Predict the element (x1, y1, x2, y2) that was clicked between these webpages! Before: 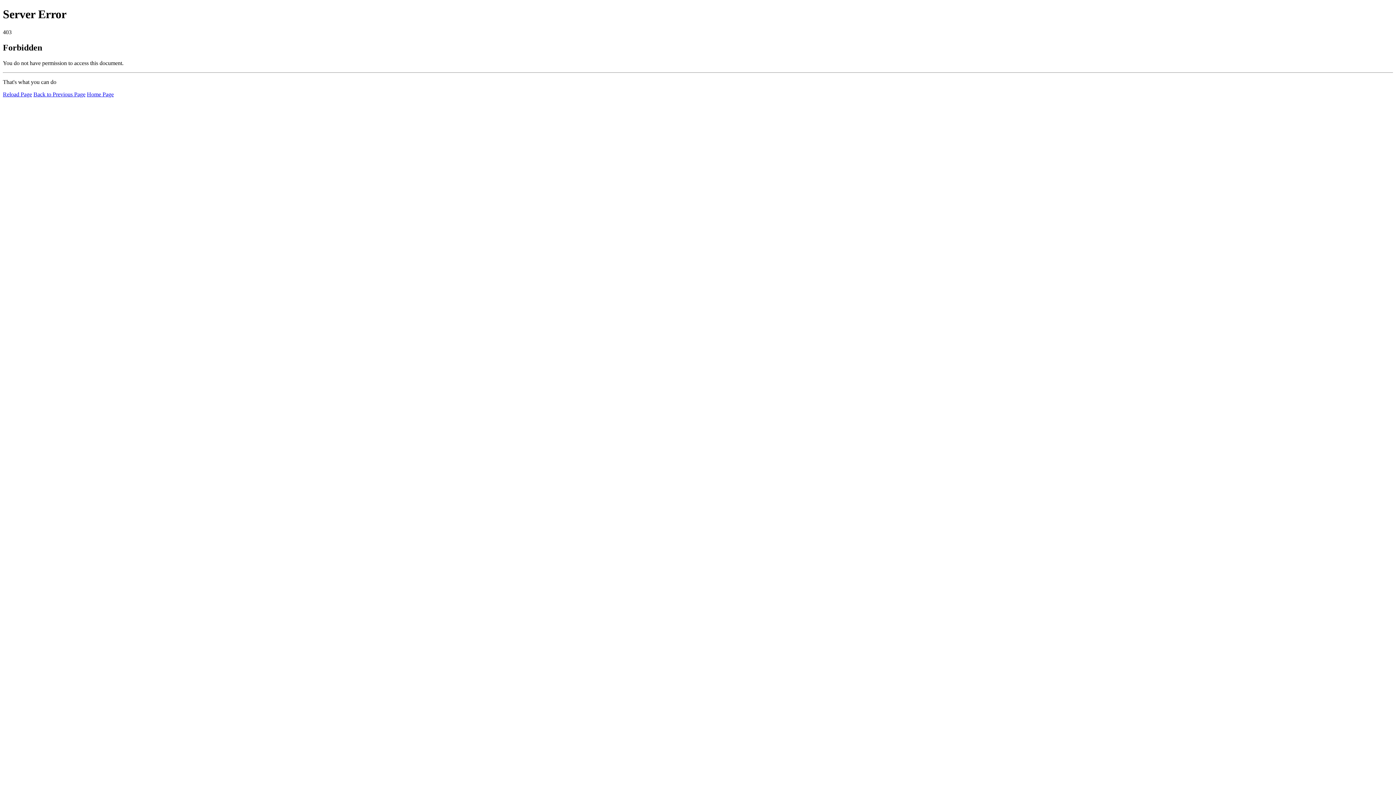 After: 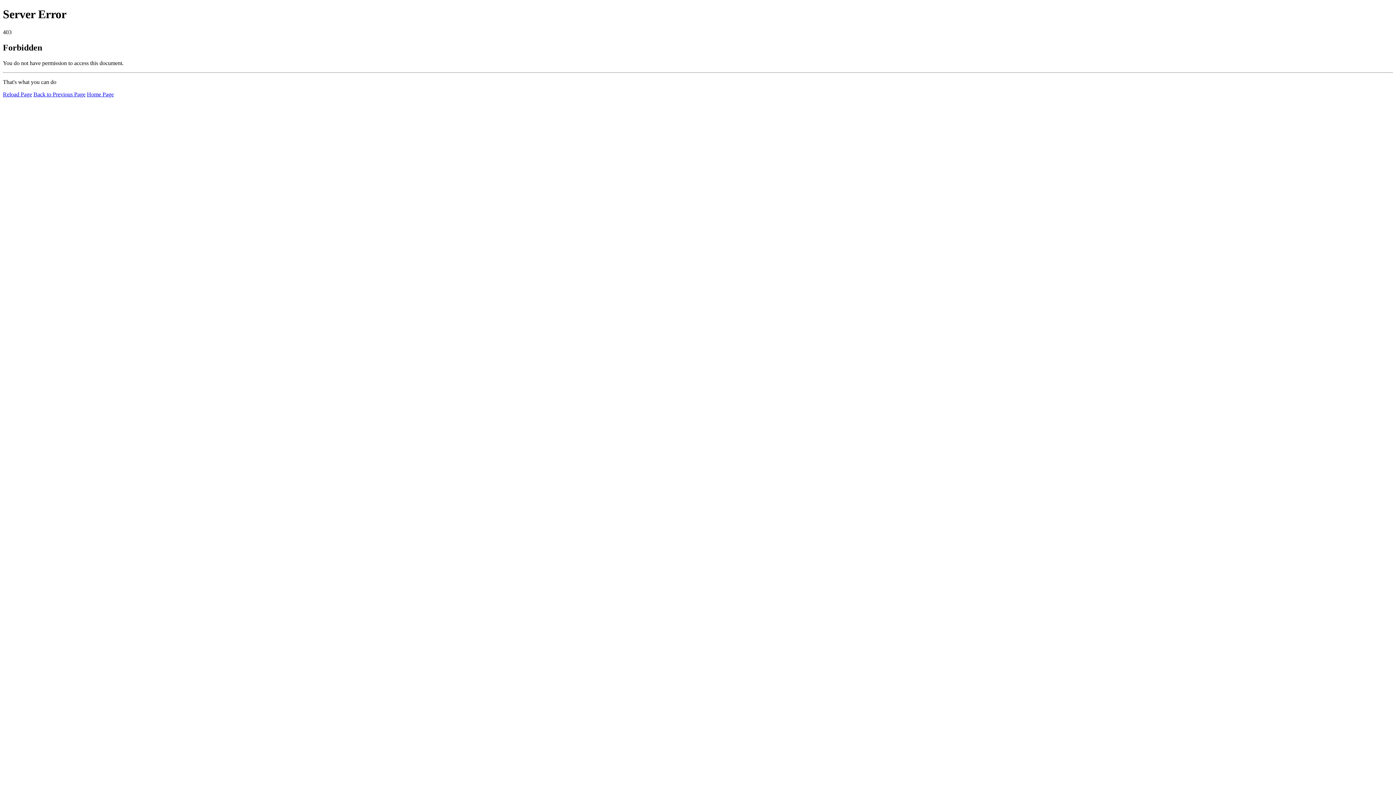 Action: bbox: (86, 91, 113, 97) label: Home Page